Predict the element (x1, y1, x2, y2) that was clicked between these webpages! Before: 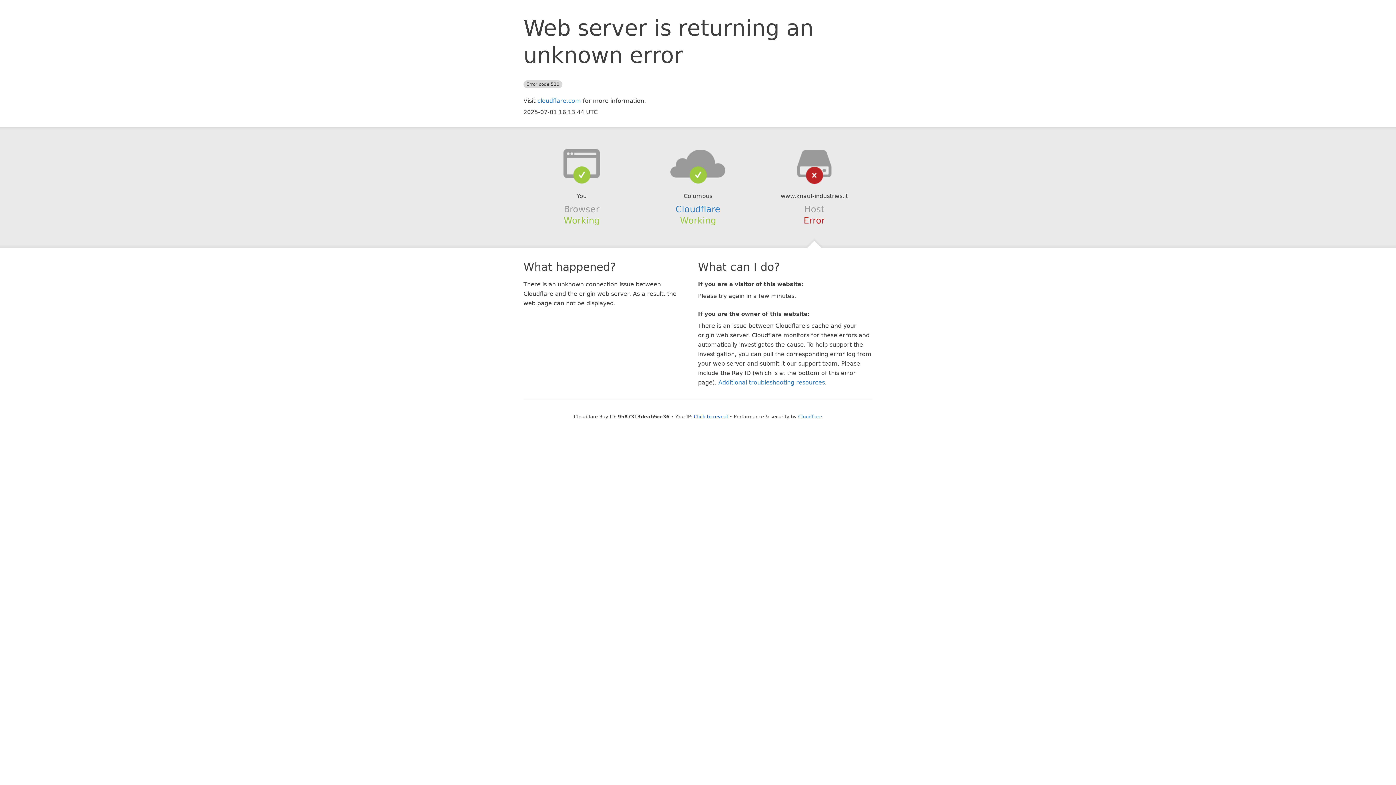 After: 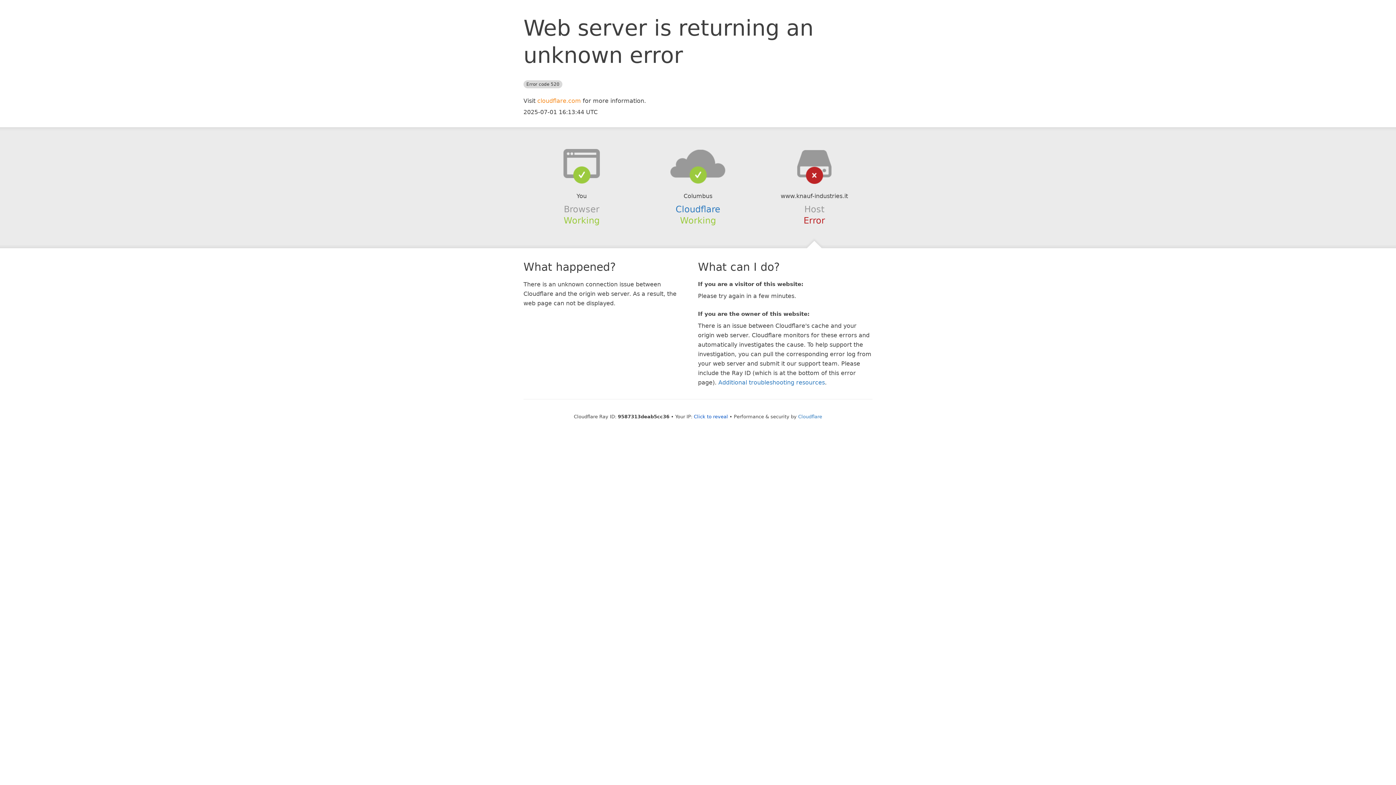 Action: label: cloudflare.com bbox: (537, 97, 581, 104)